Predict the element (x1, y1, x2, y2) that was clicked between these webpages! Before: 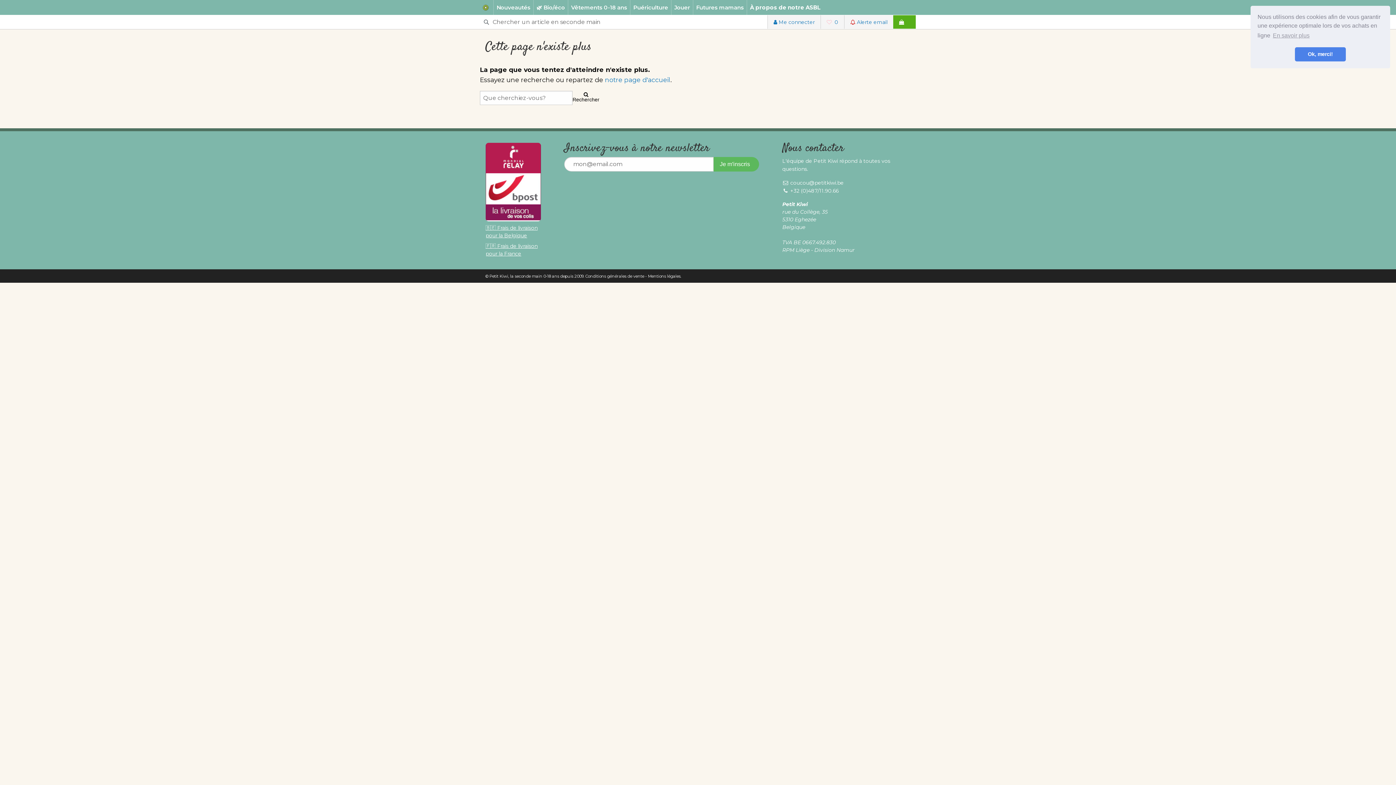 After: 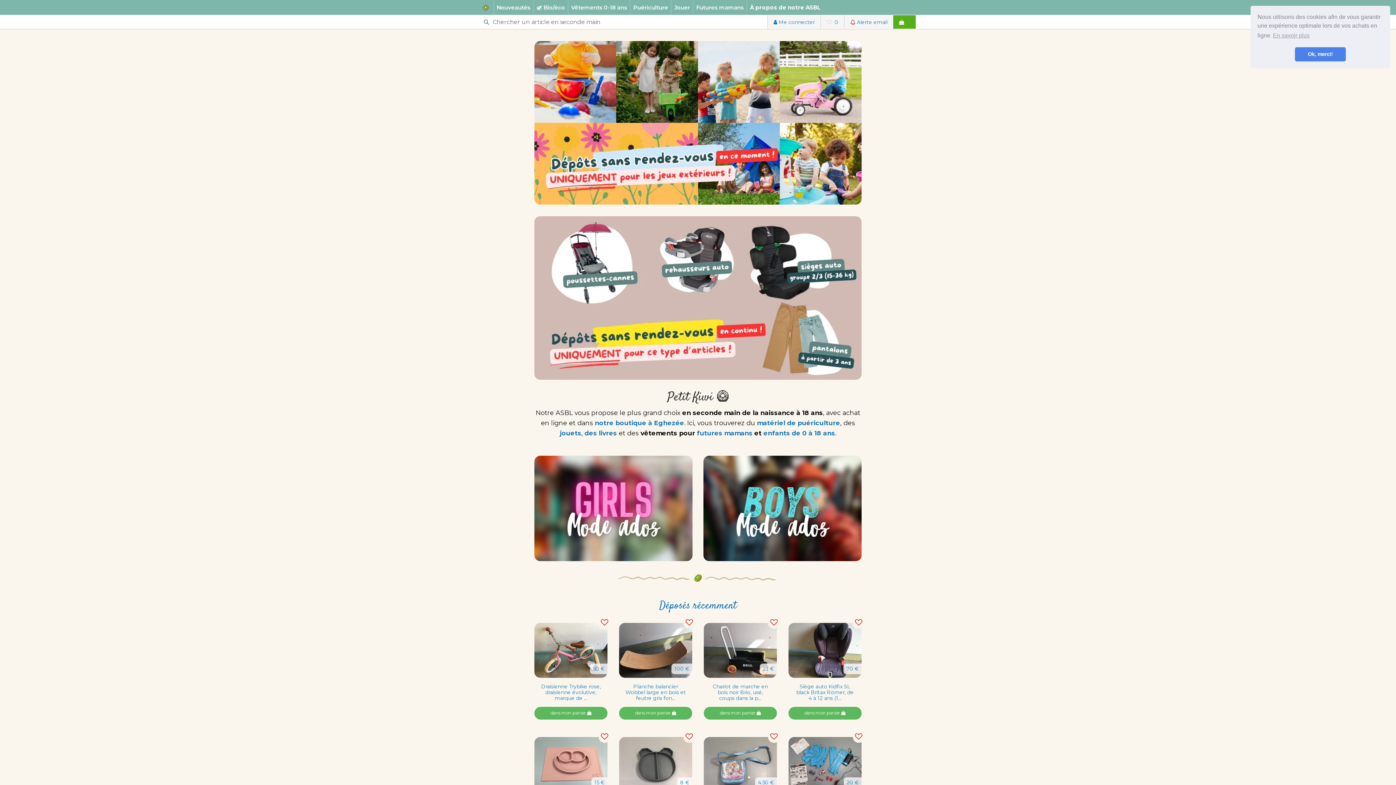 Action: bbox: (480, 0, 493, 14)